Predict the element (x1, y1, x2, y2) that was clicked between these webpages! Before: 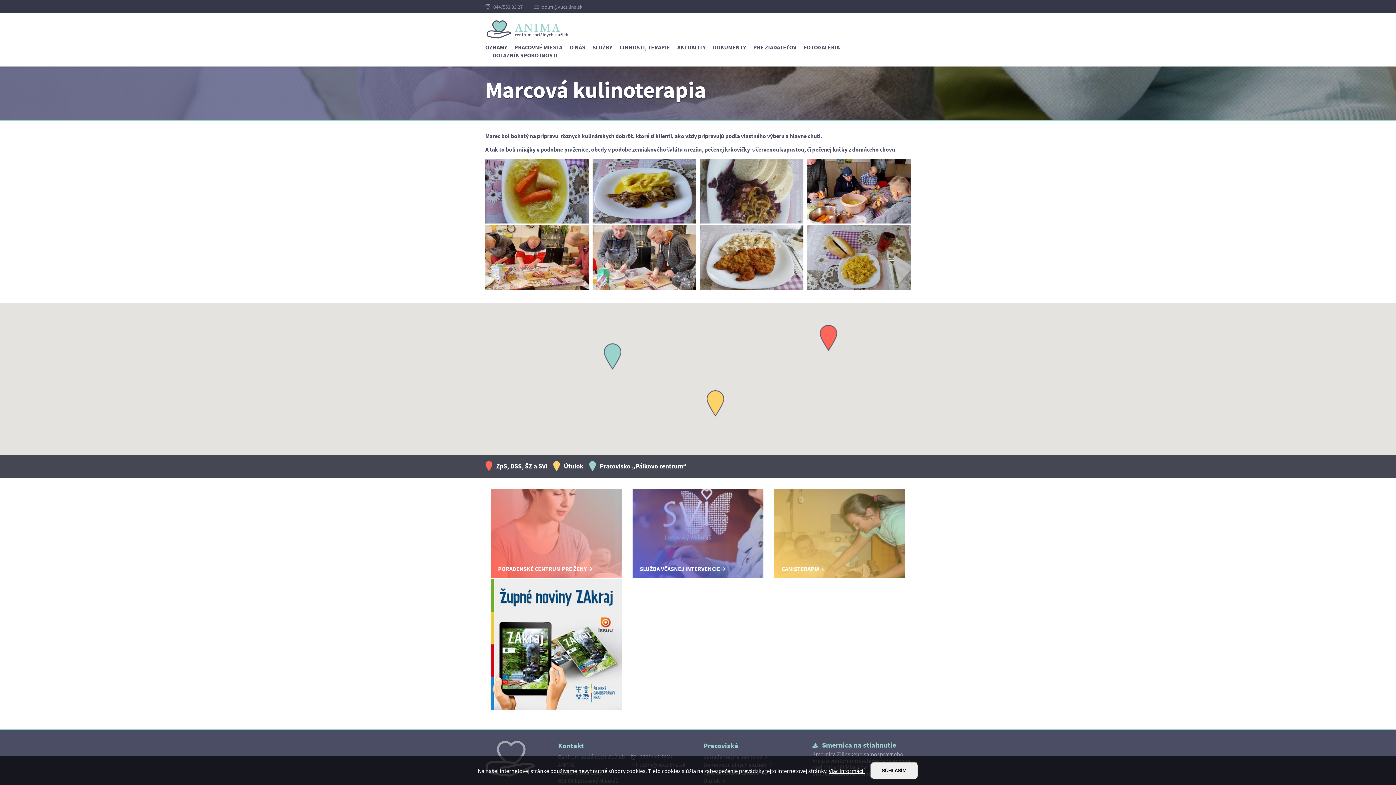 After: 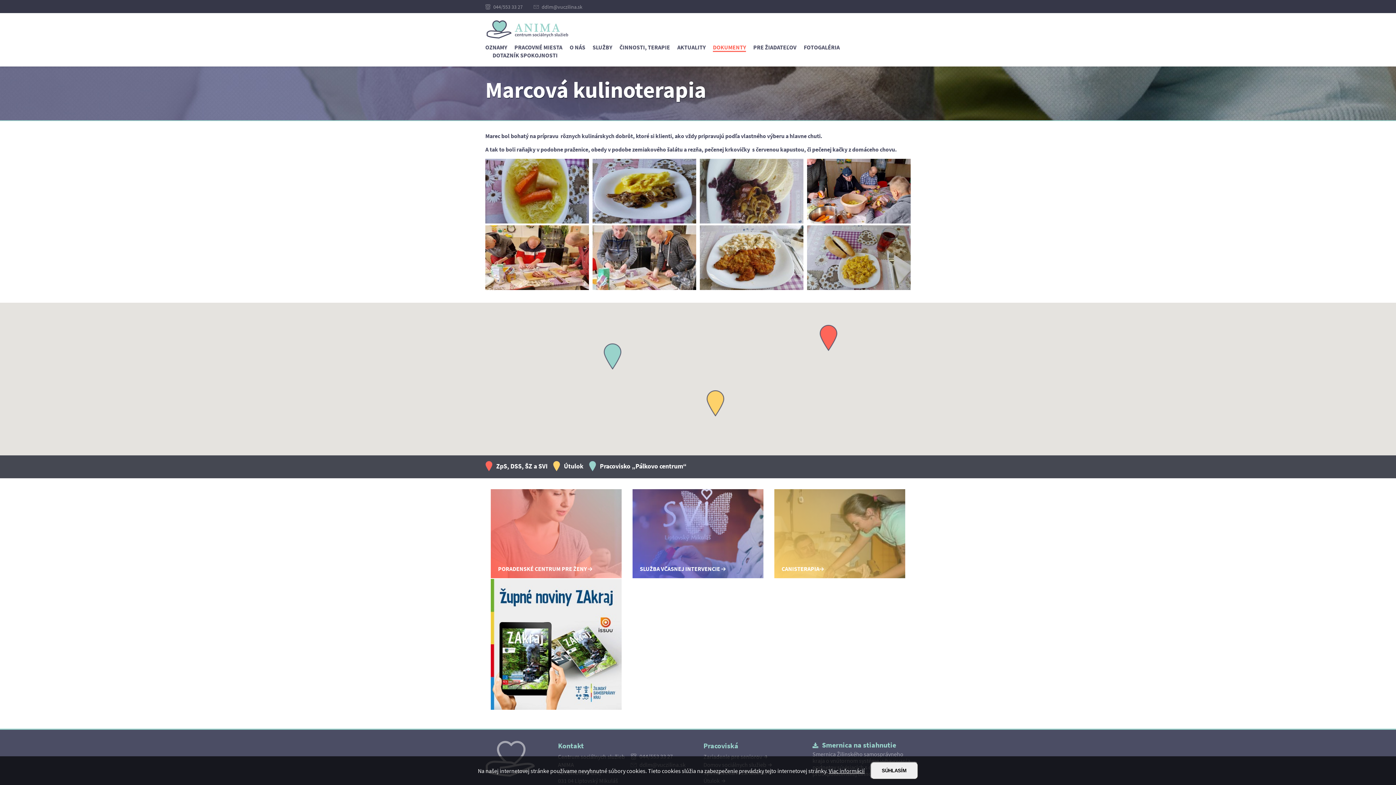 Action: bbox: (713, 43, 746, 50) label: DOKUMENTY